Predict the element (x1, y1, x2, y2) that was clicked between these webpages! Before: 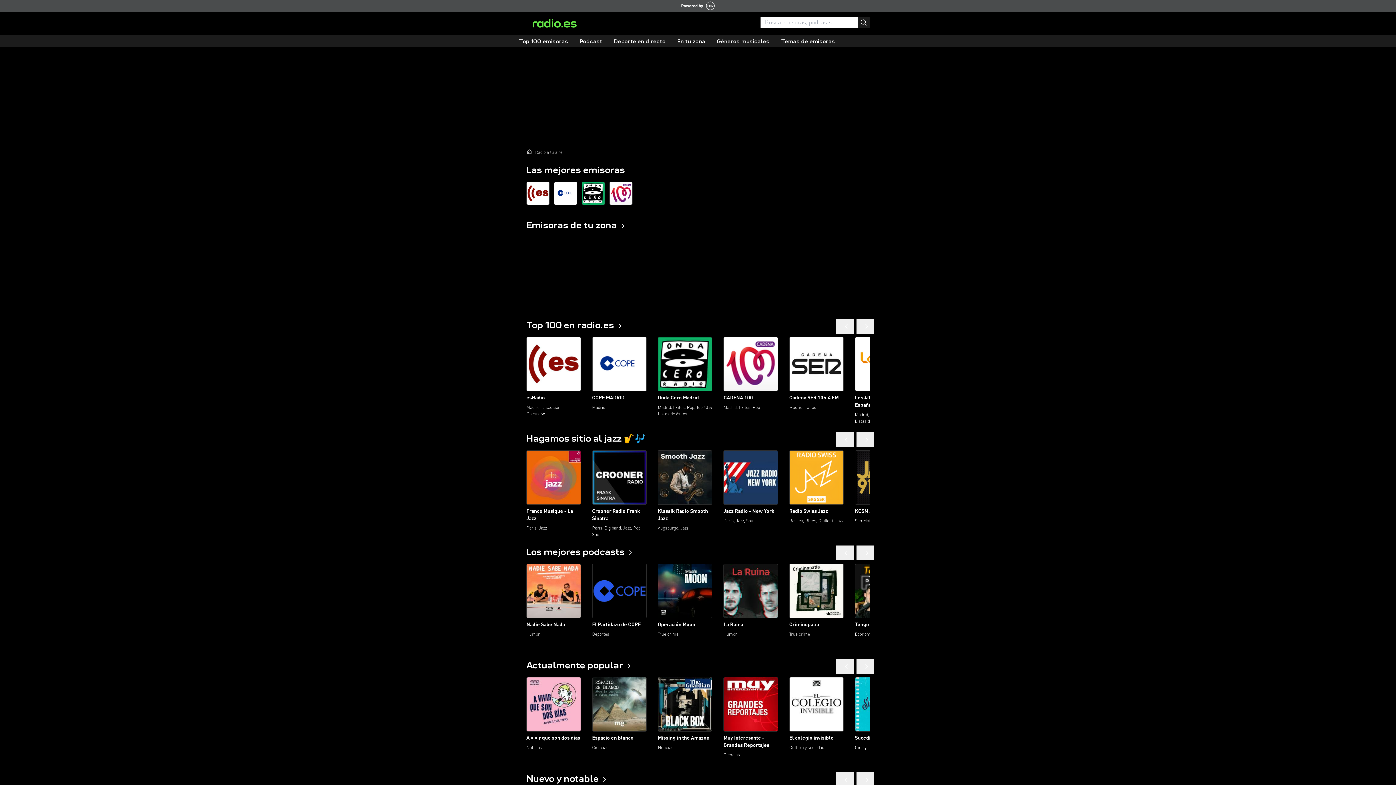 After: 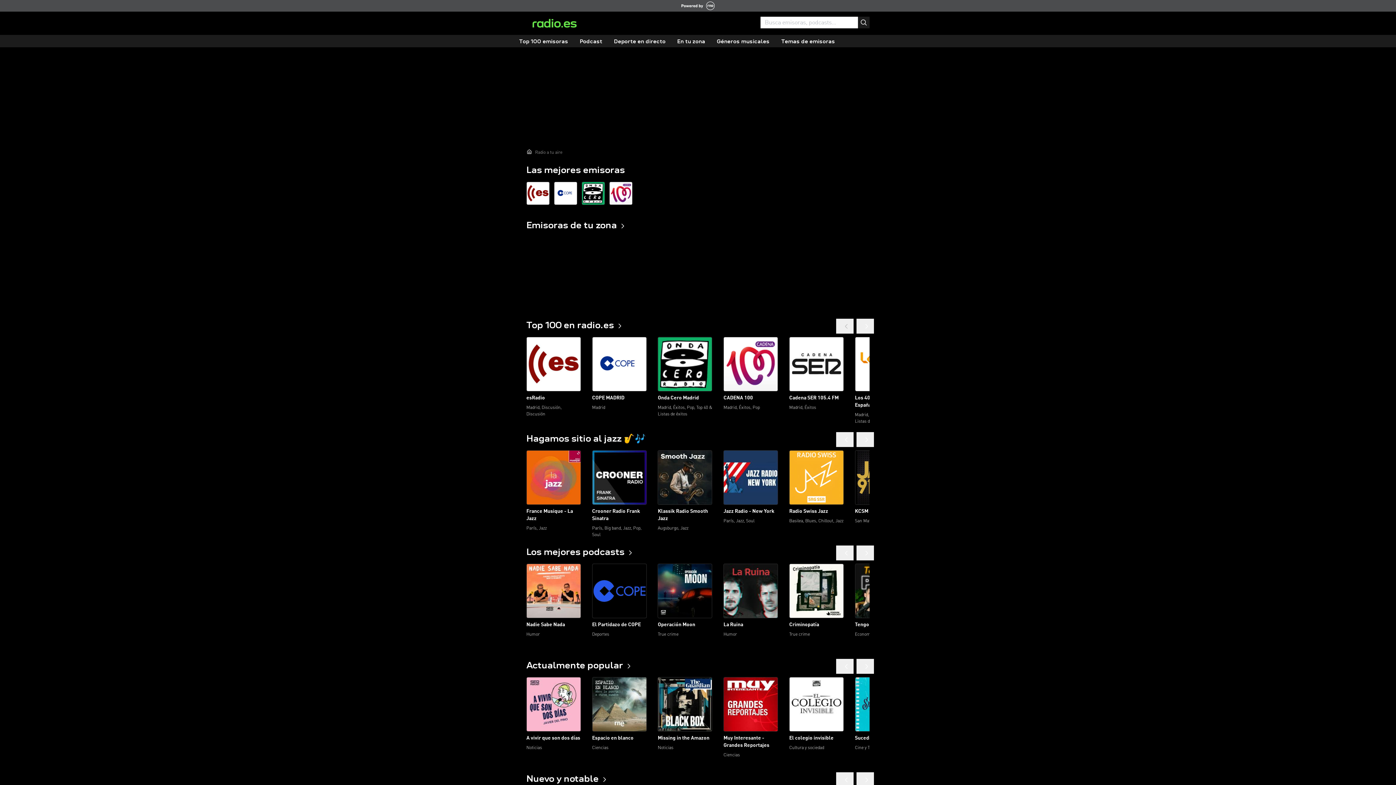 Action: bbox: (836, 319, 853, 333)